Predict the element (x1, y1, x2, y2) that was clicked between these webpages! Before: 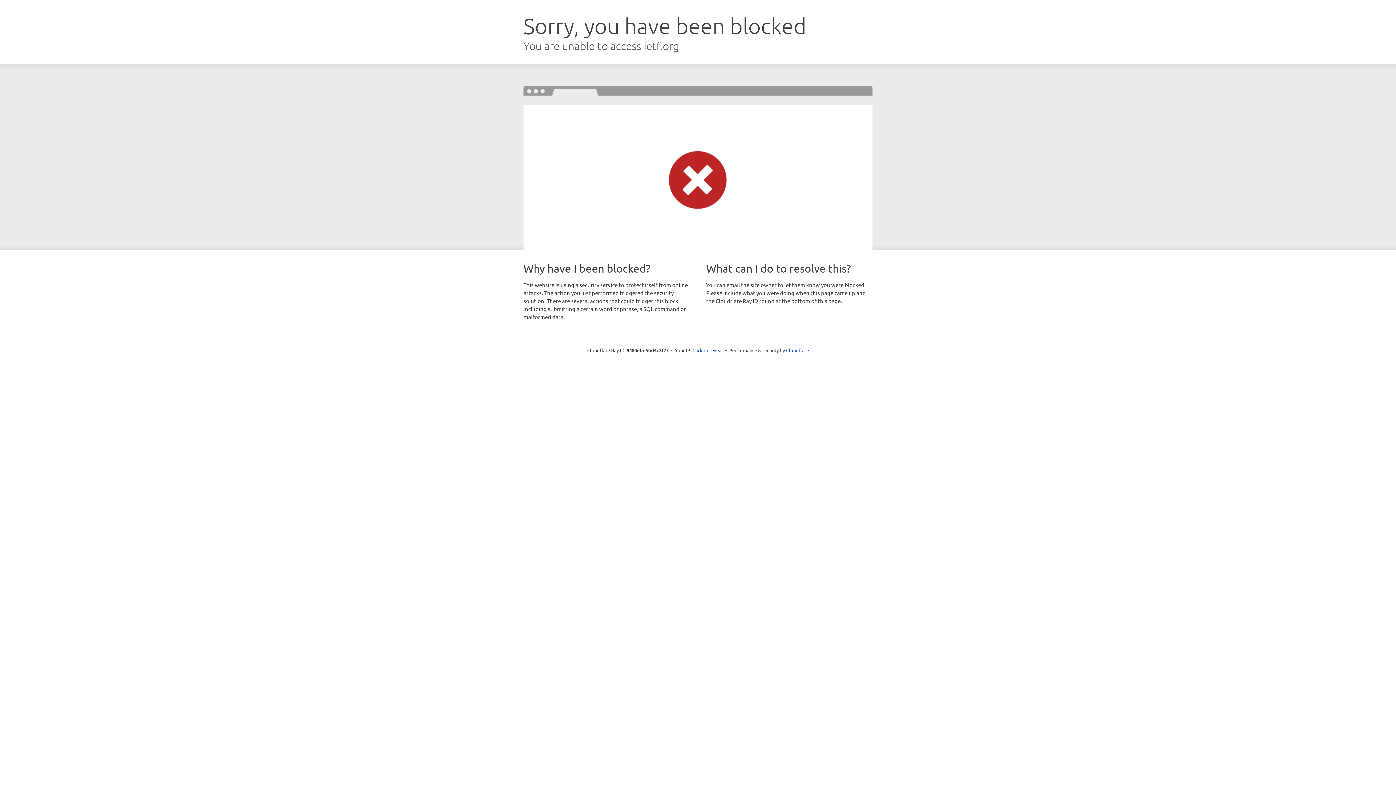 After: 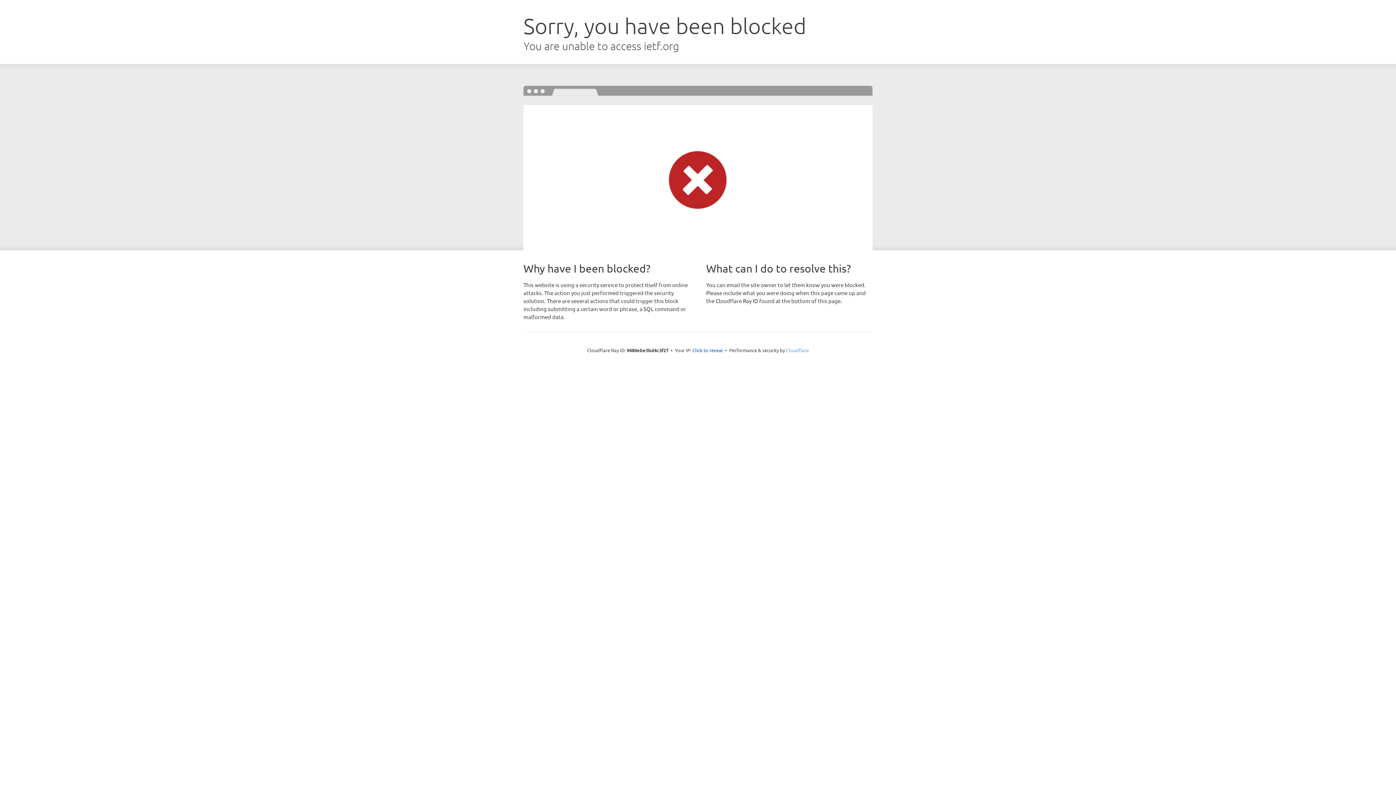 Action: label: Cloudflare bbox: (786, 347, 809, 353)